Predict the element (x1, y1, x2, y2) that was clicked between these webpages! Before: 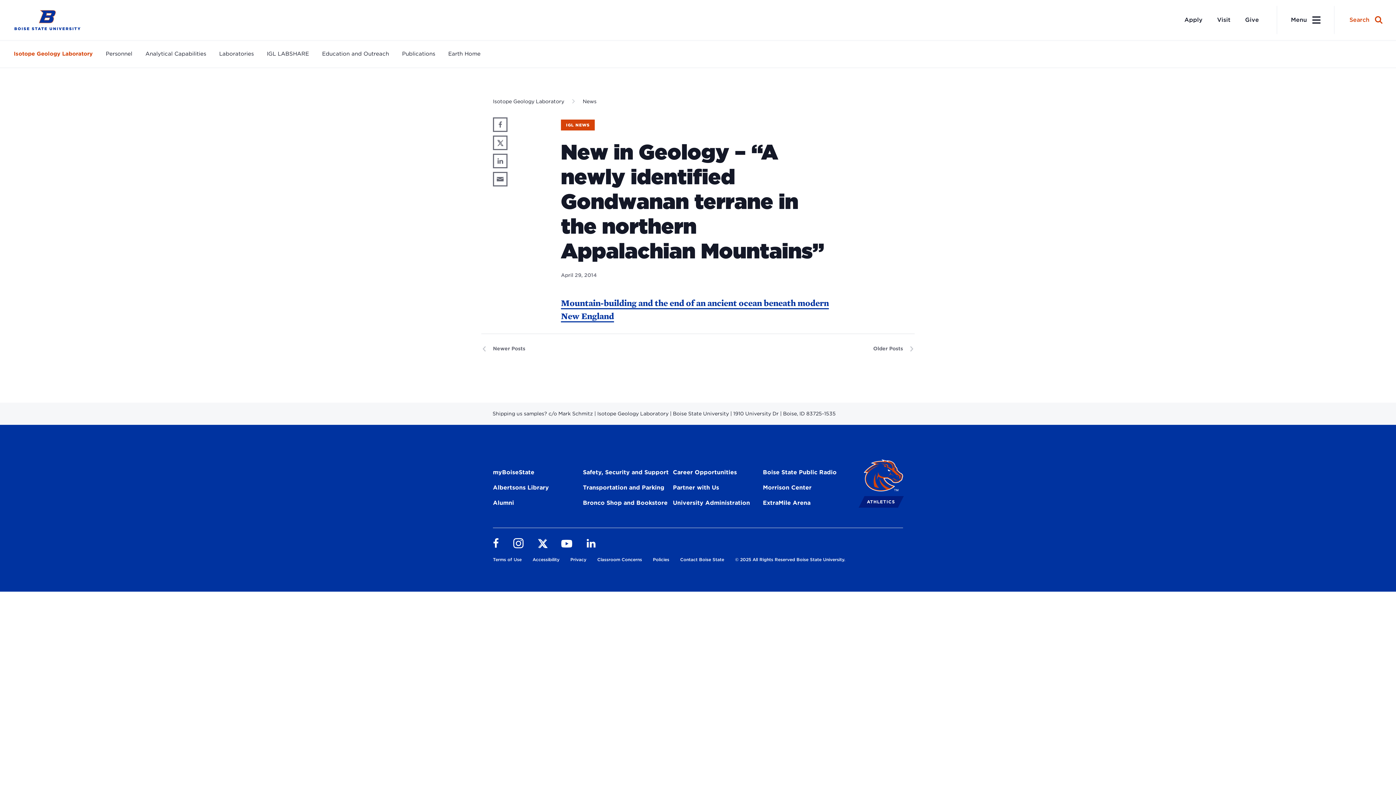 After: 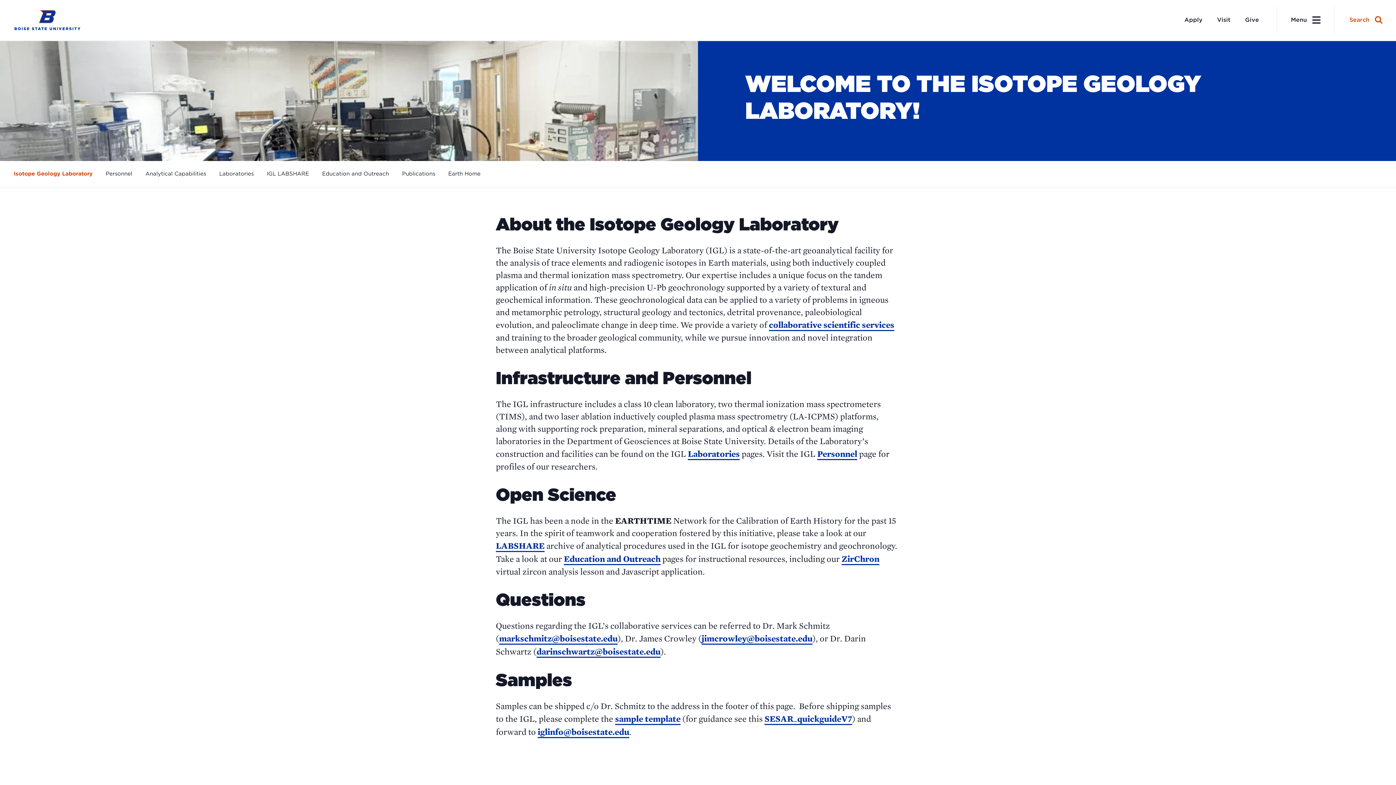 Action: bbox: (493, 98, 564, 104) label: Isotope Geology Laboratory